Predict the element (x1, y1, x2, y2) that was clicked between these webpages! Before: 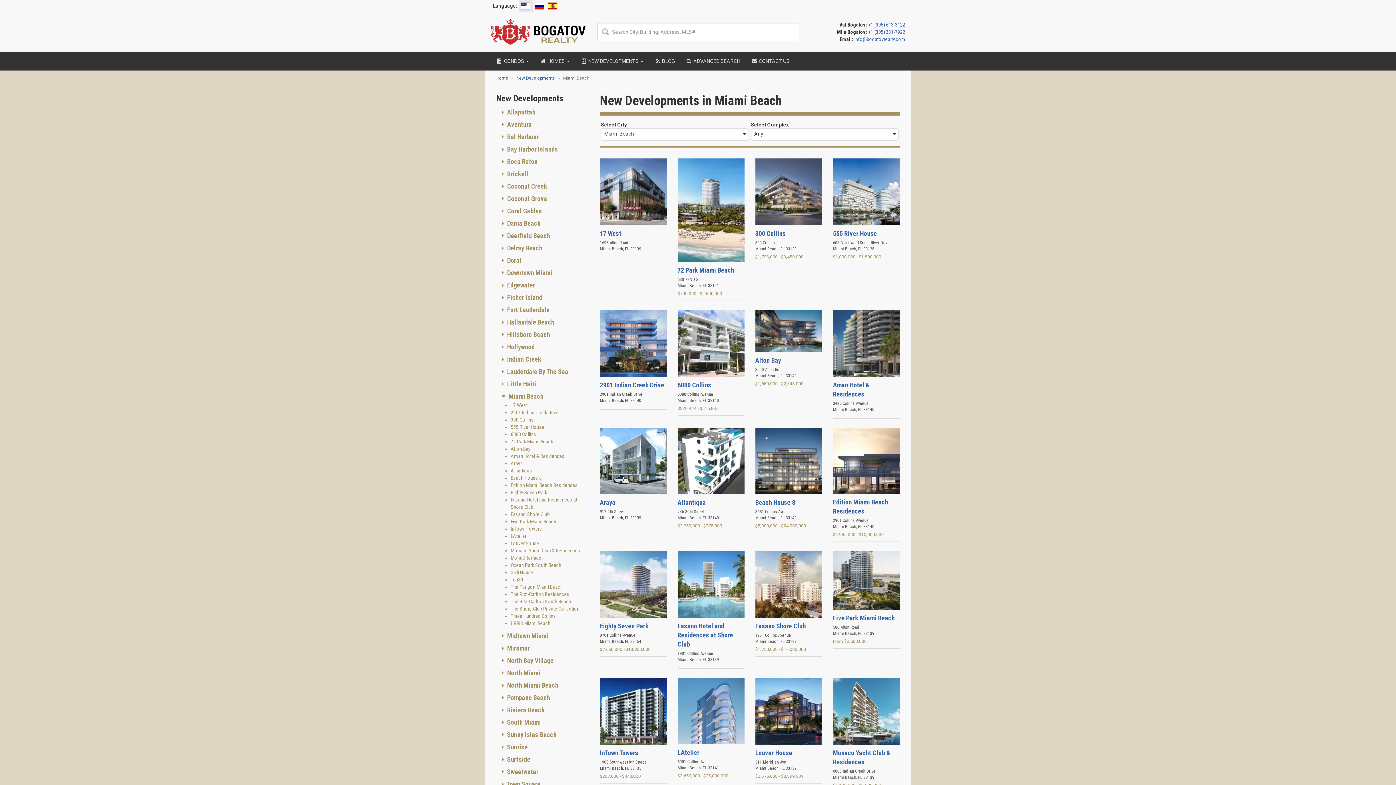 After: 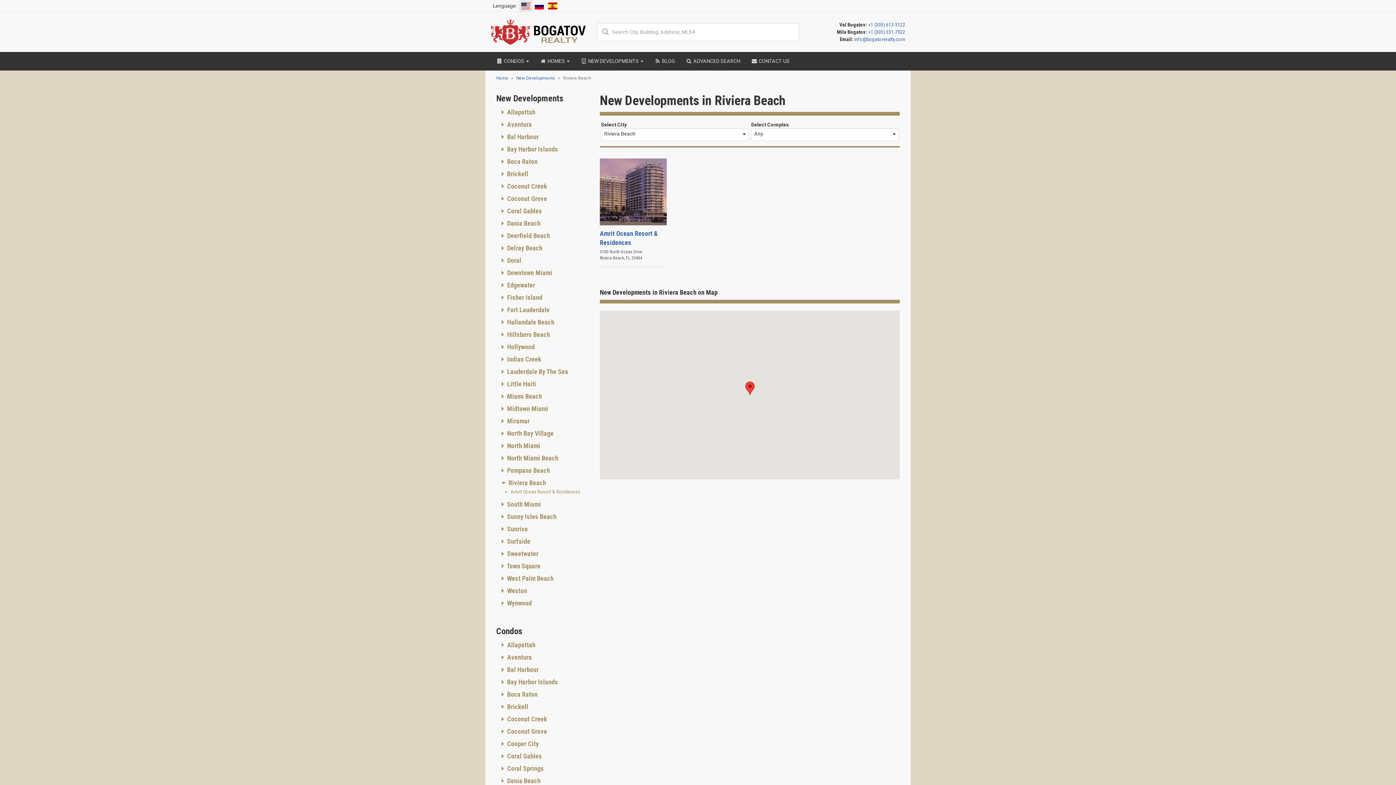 Action: bbox: (501, 706, 544, 714) label:  Riviera Beach